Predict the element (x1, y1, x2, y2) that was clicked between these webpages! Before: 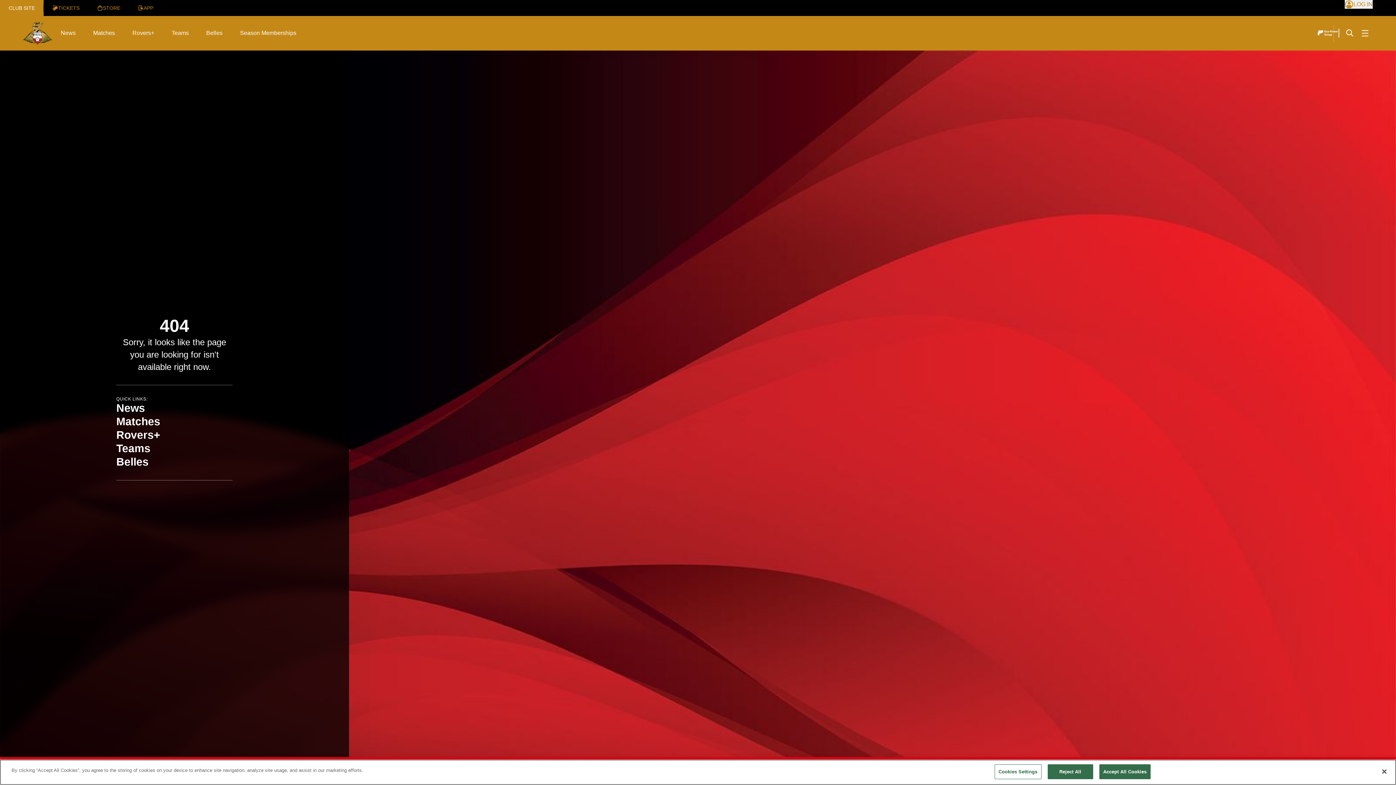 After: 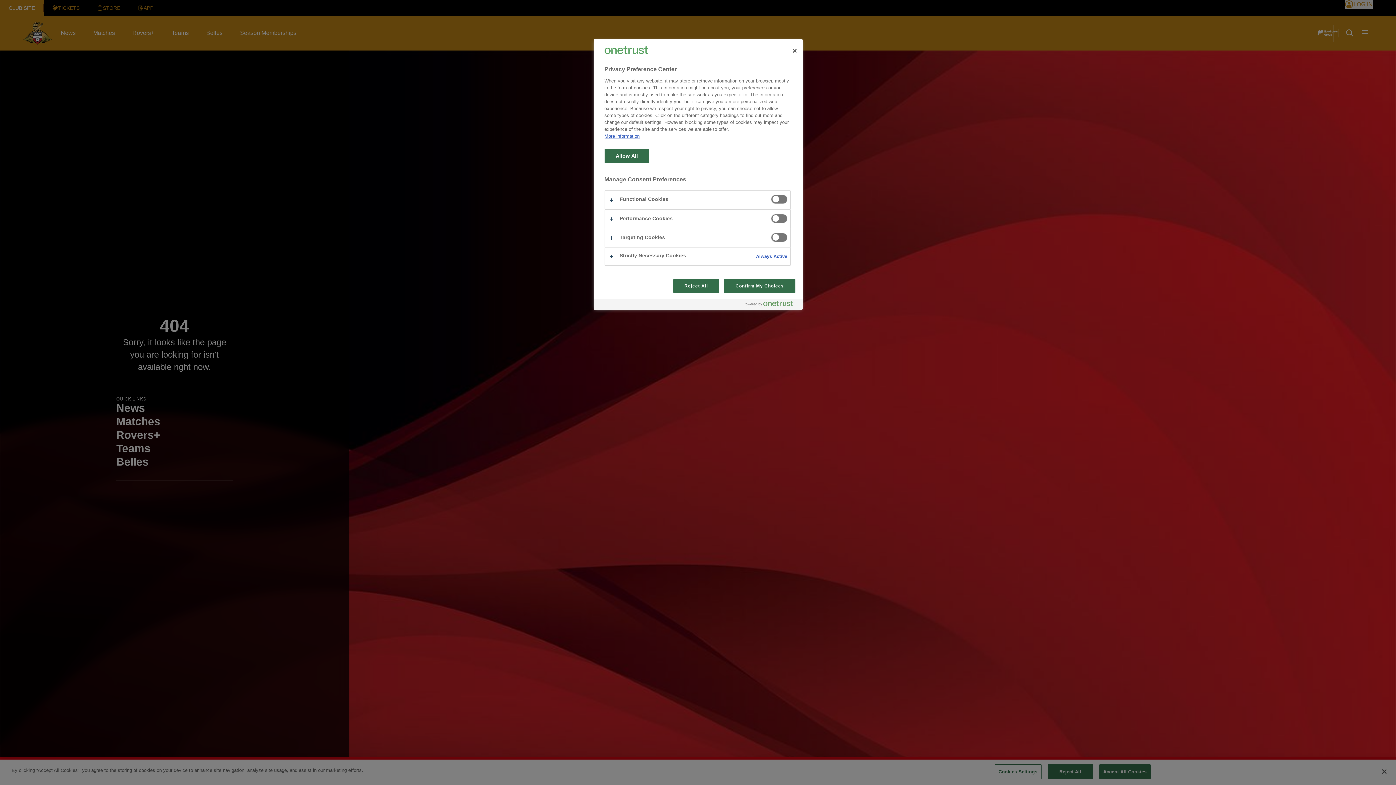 Action: label: Cookies Settings bbox: (994, 764, 1041, 779)